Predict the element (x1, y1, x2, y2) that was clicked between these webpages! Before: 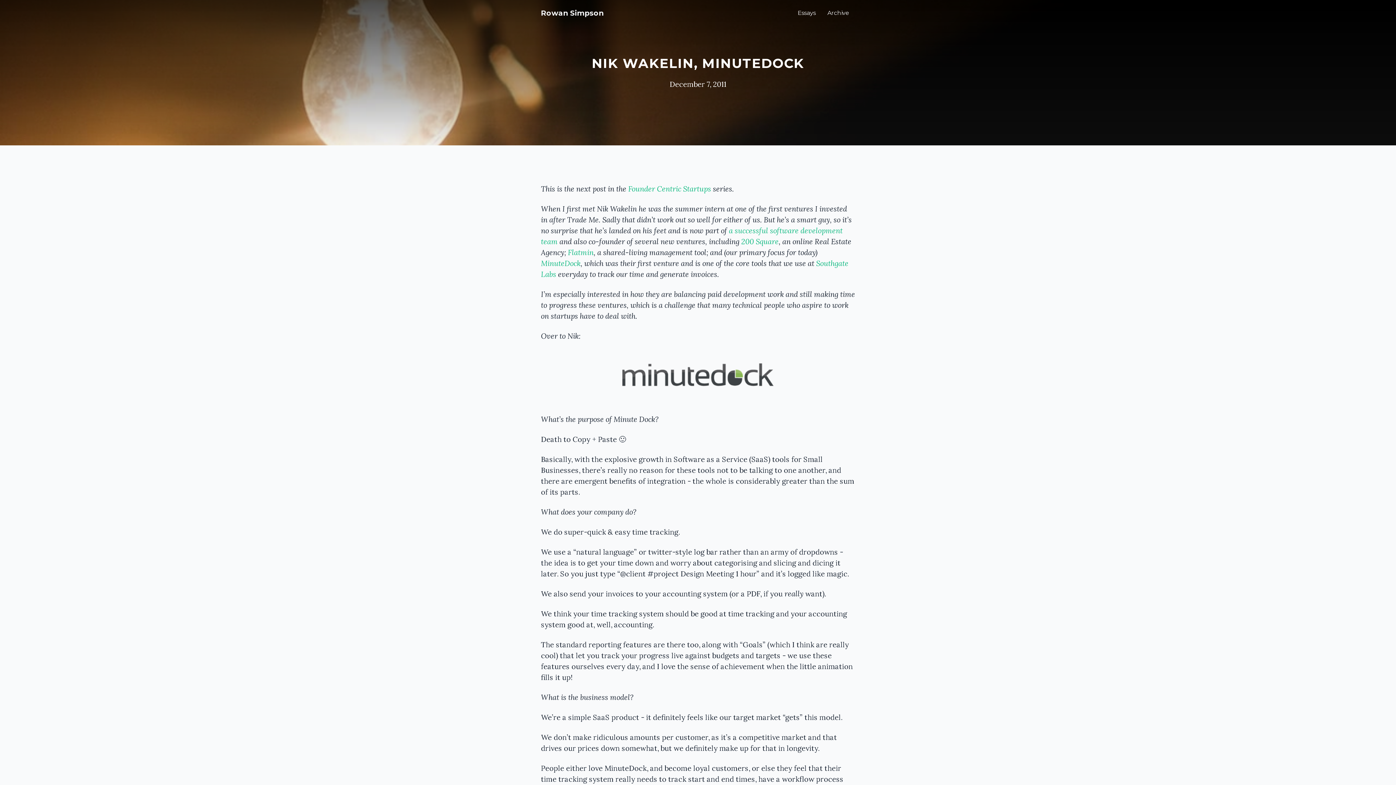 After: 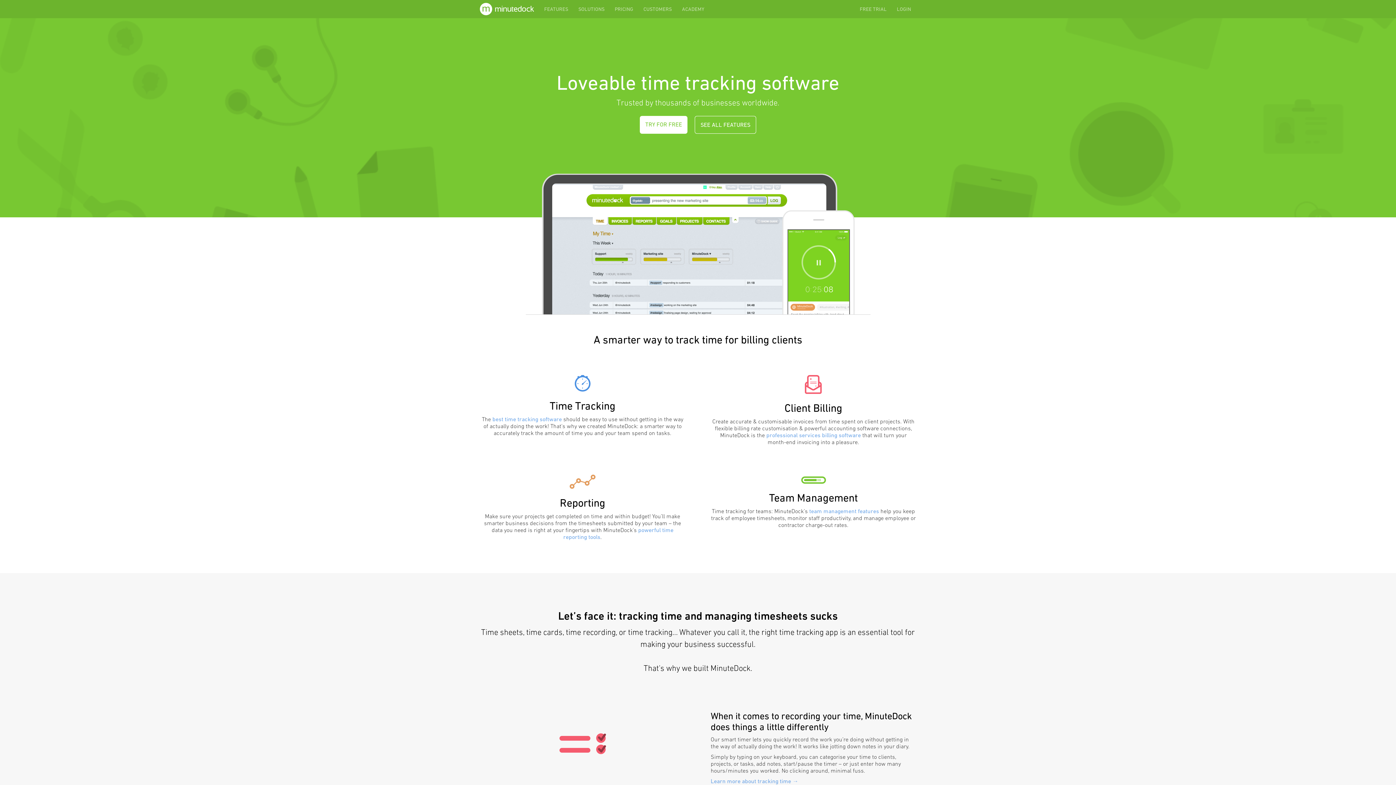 Action: label: MinuteDock bbox: (541, 258, 580, 268)